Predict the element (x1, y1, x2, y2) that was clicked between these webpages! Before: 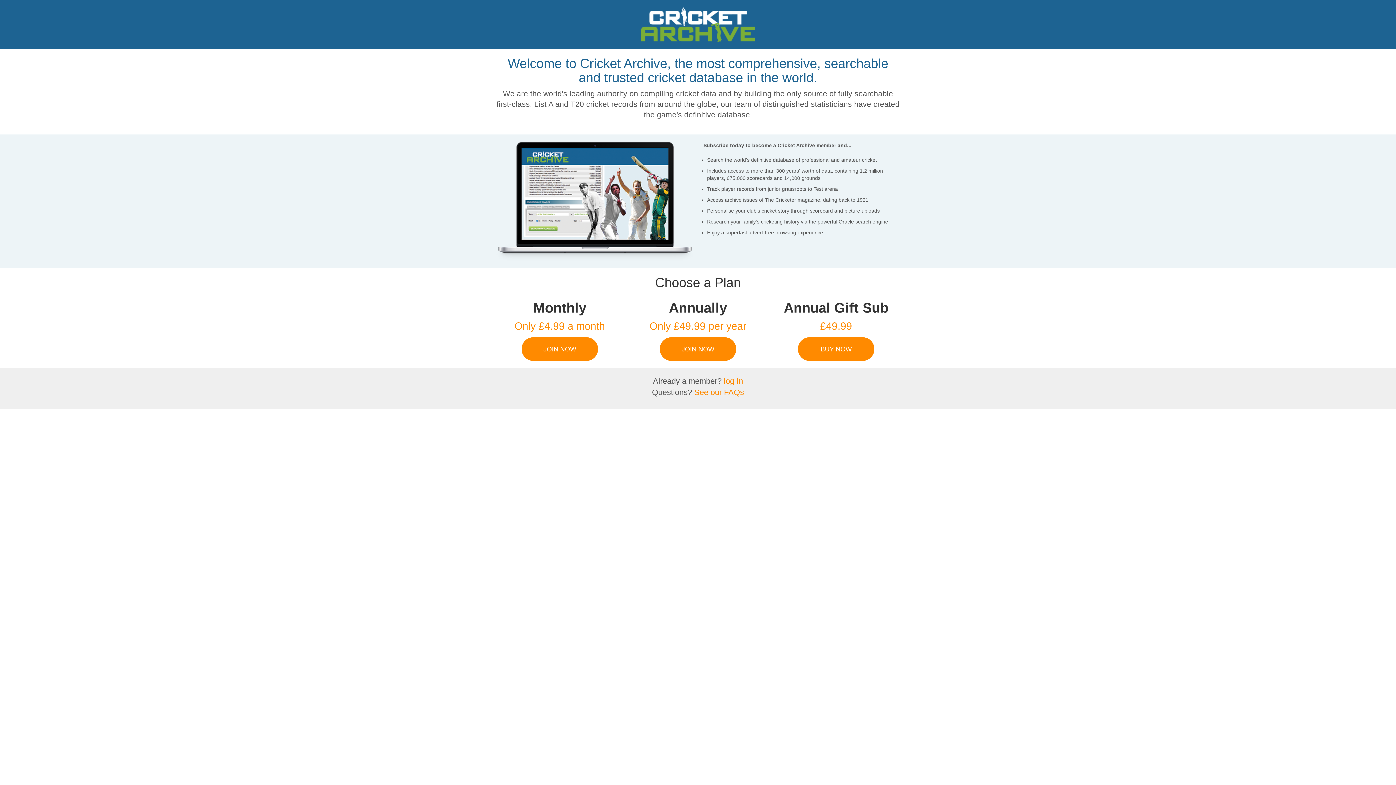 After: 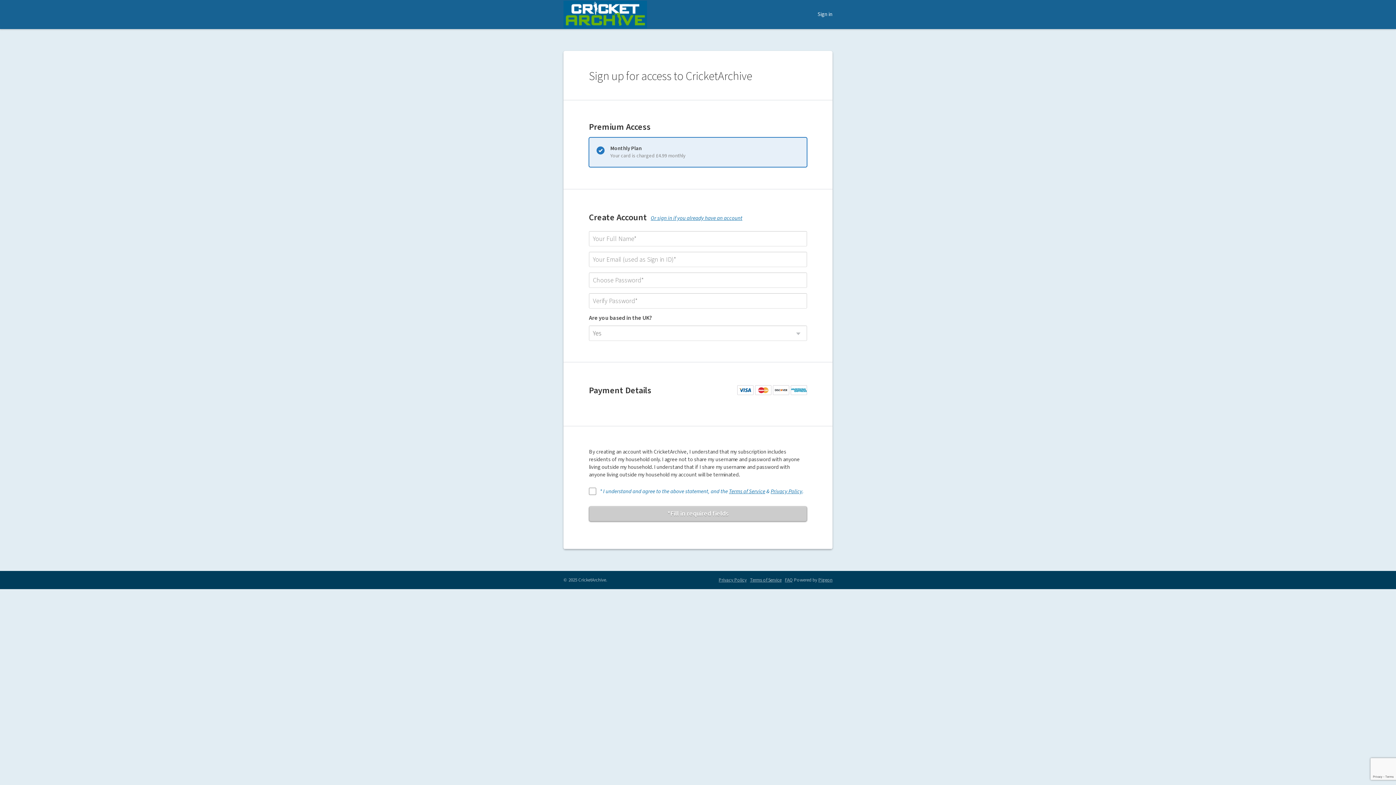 Action: bbox: (496, 337, 623, 361) label: JOIN NOW